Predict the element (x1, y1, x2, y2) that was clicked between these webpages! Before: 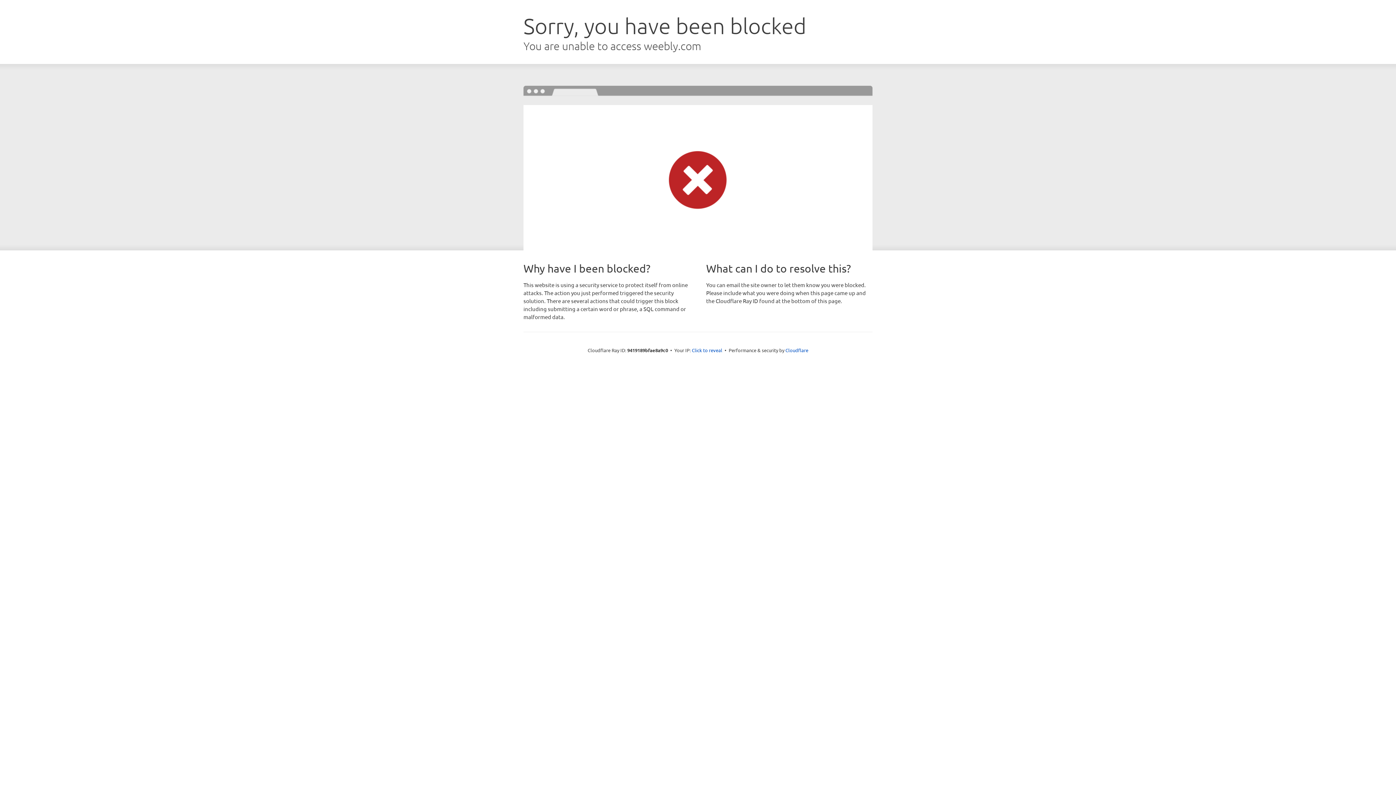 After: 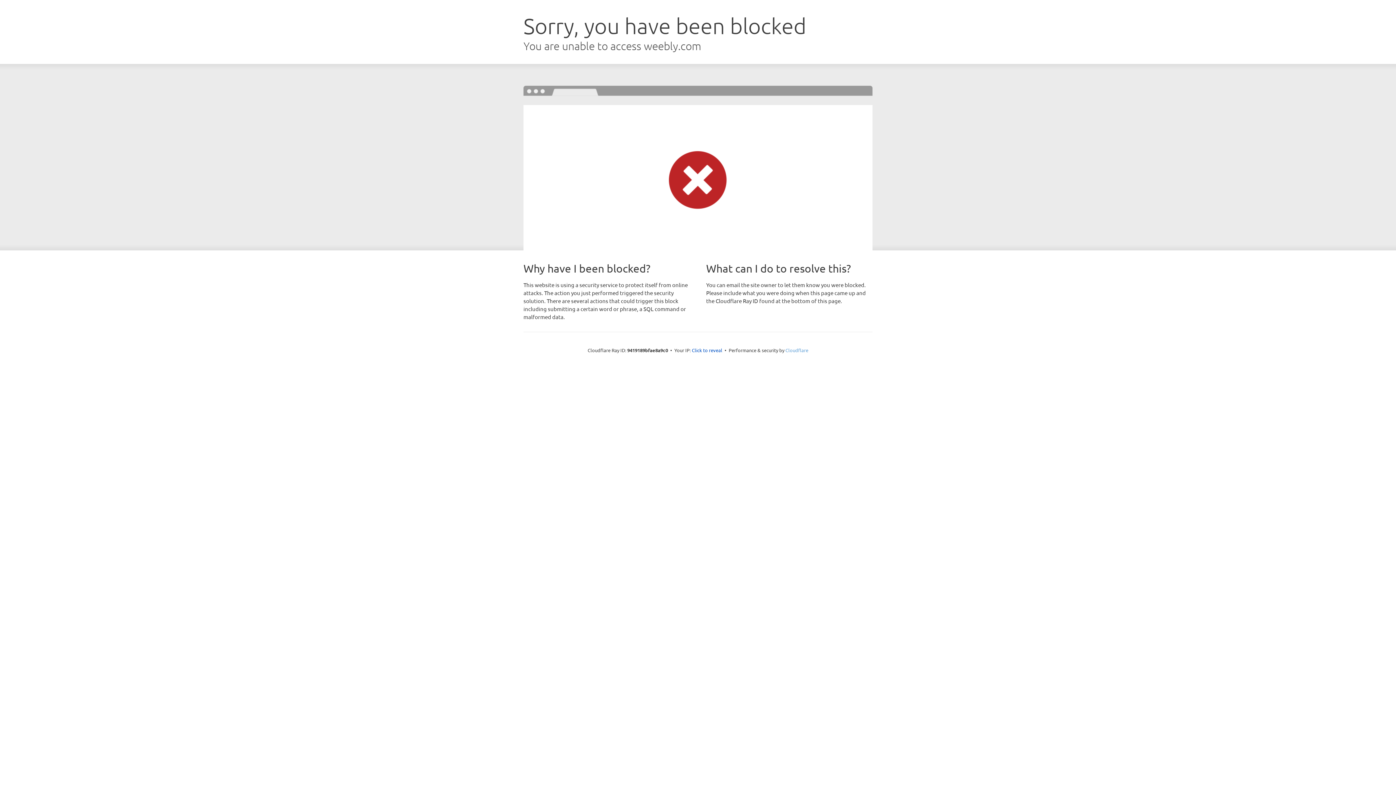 Action: bbox: (785, 347, 808, 353) label: Cloudflare